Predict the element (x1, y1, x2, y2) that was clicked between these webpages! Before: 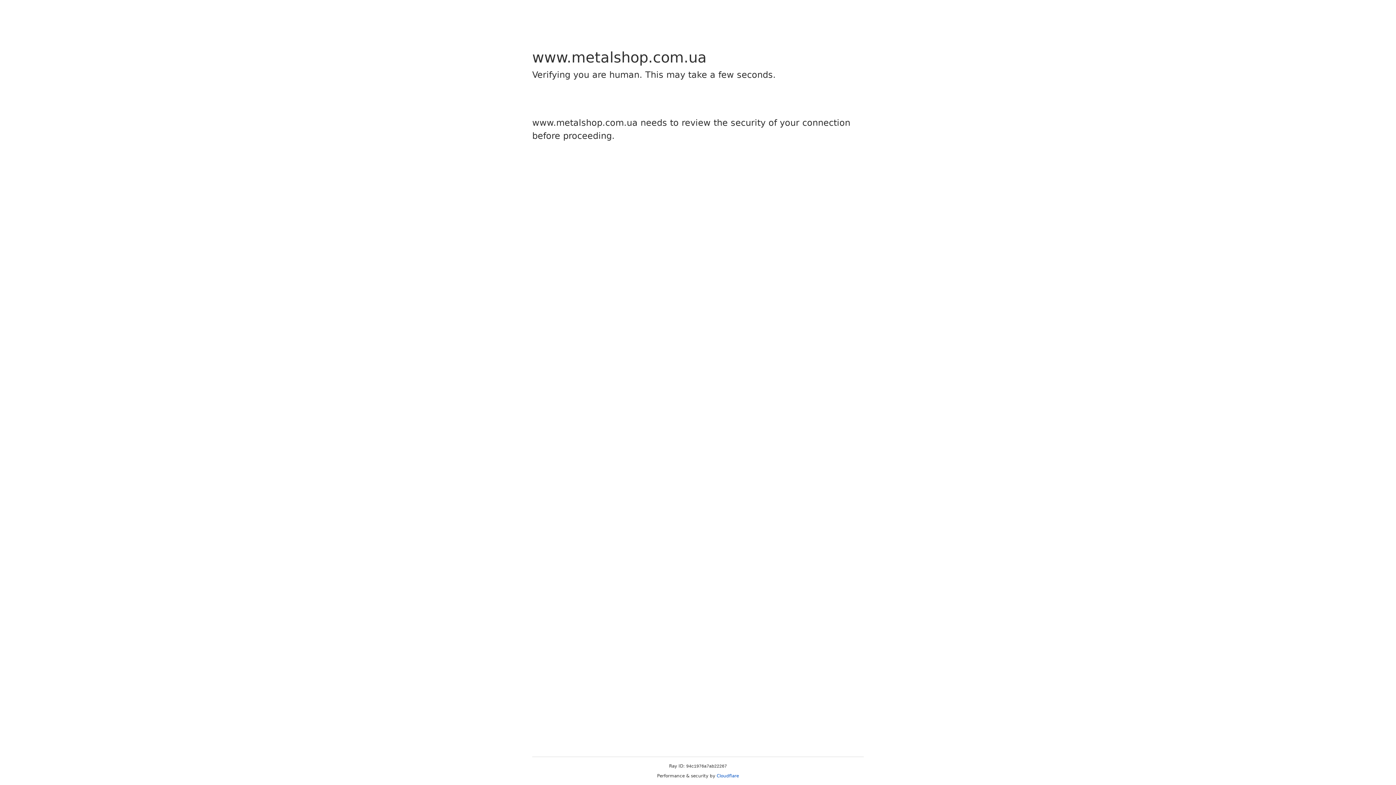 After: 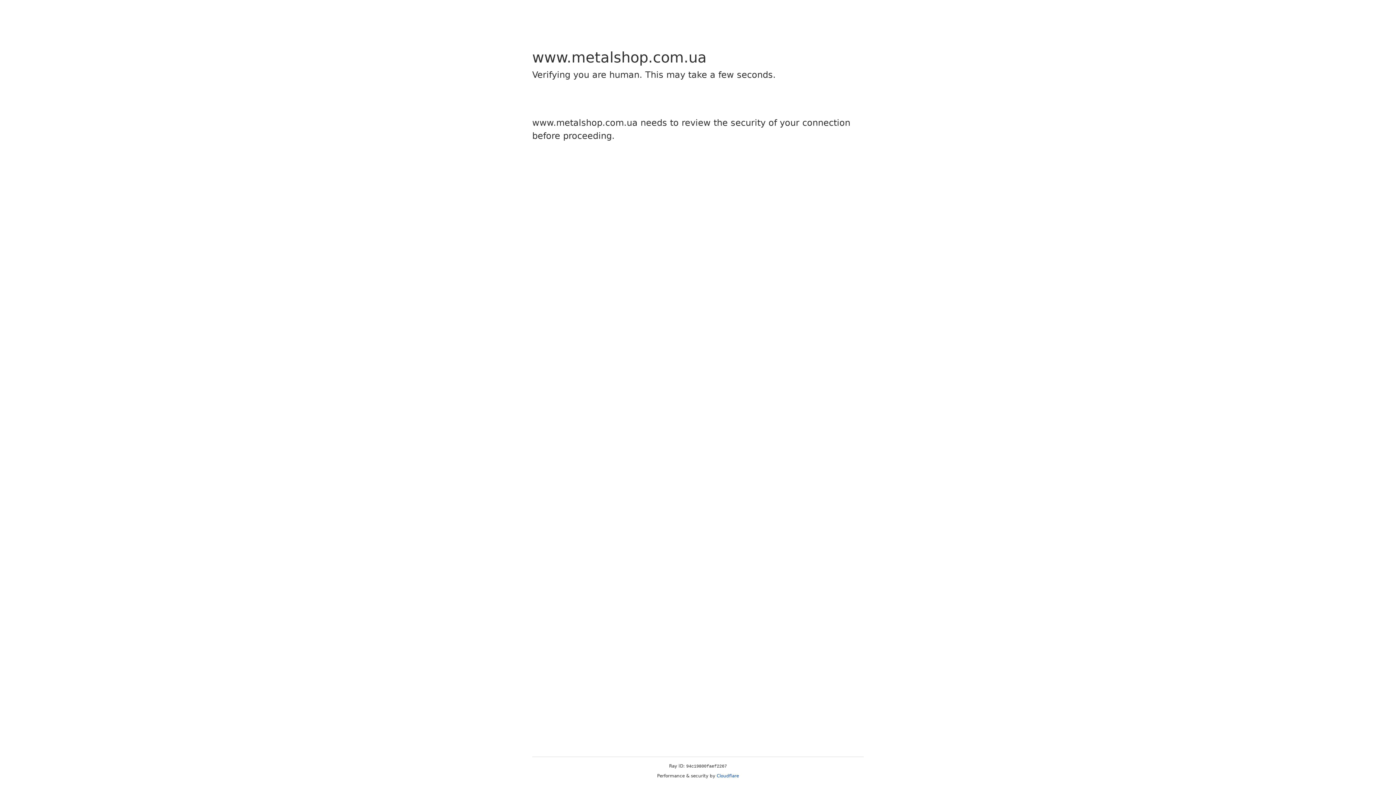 Action: bbox: (716, 773, 739, 778) label: Cloudflare